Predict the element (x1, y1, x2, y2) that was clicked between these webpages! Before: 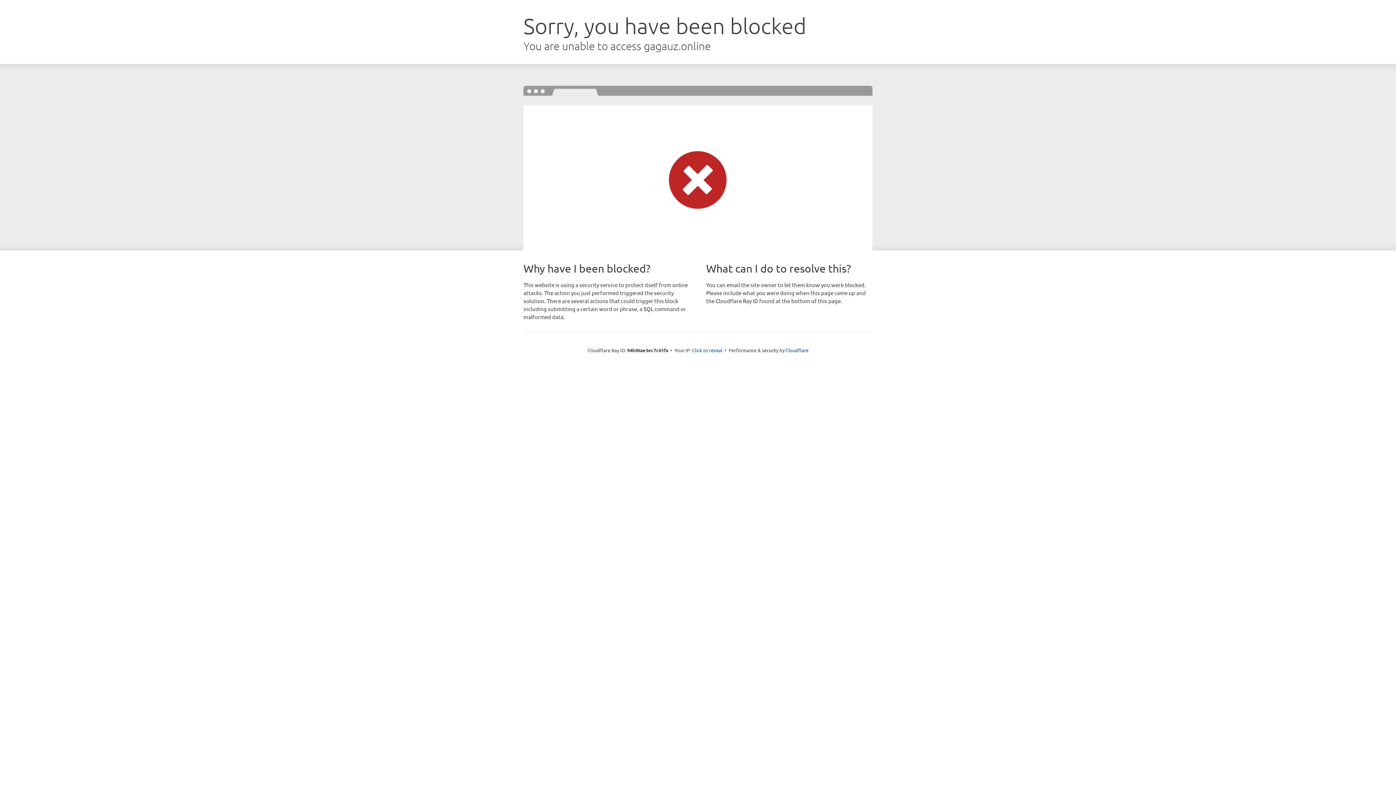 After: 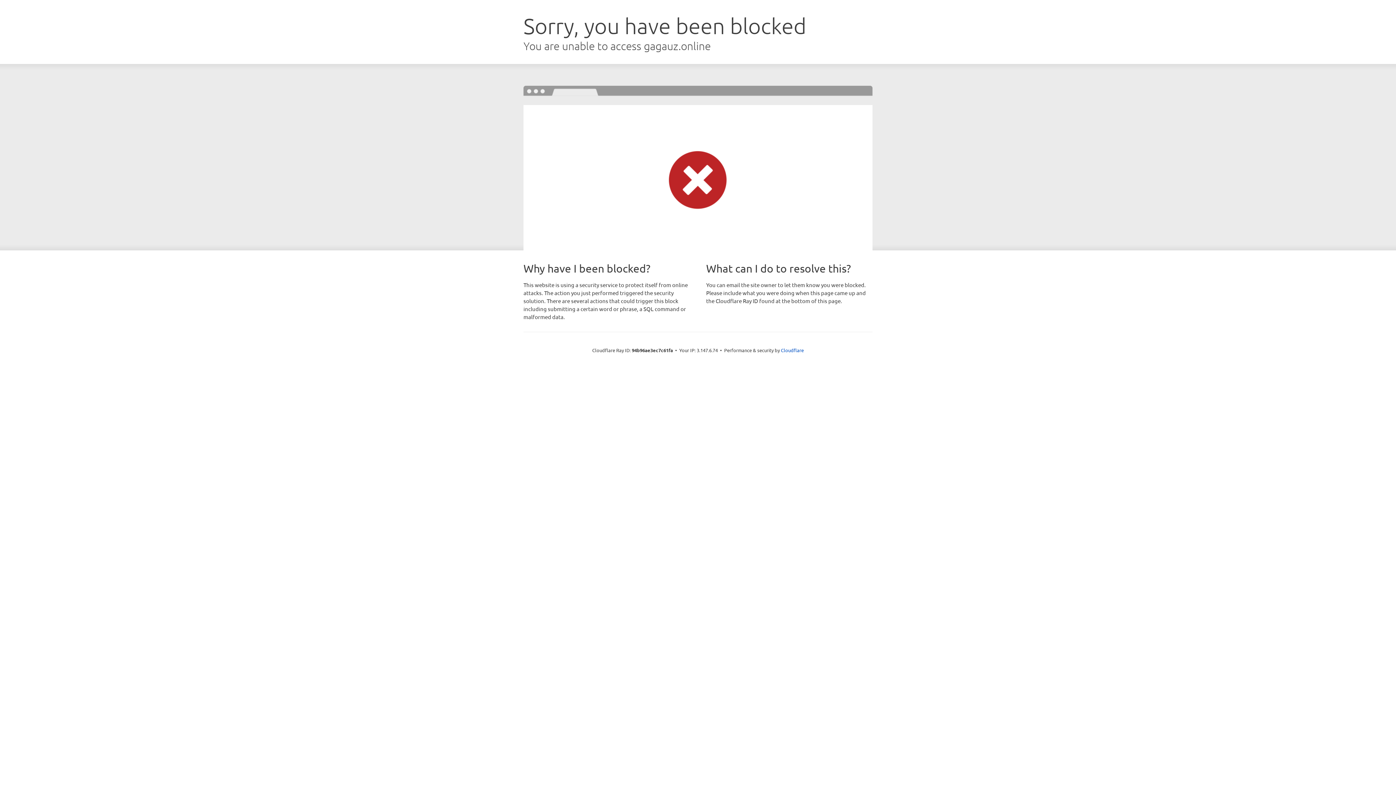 Action: bbox: (692, 346, 722, 353) label: Click to reveal